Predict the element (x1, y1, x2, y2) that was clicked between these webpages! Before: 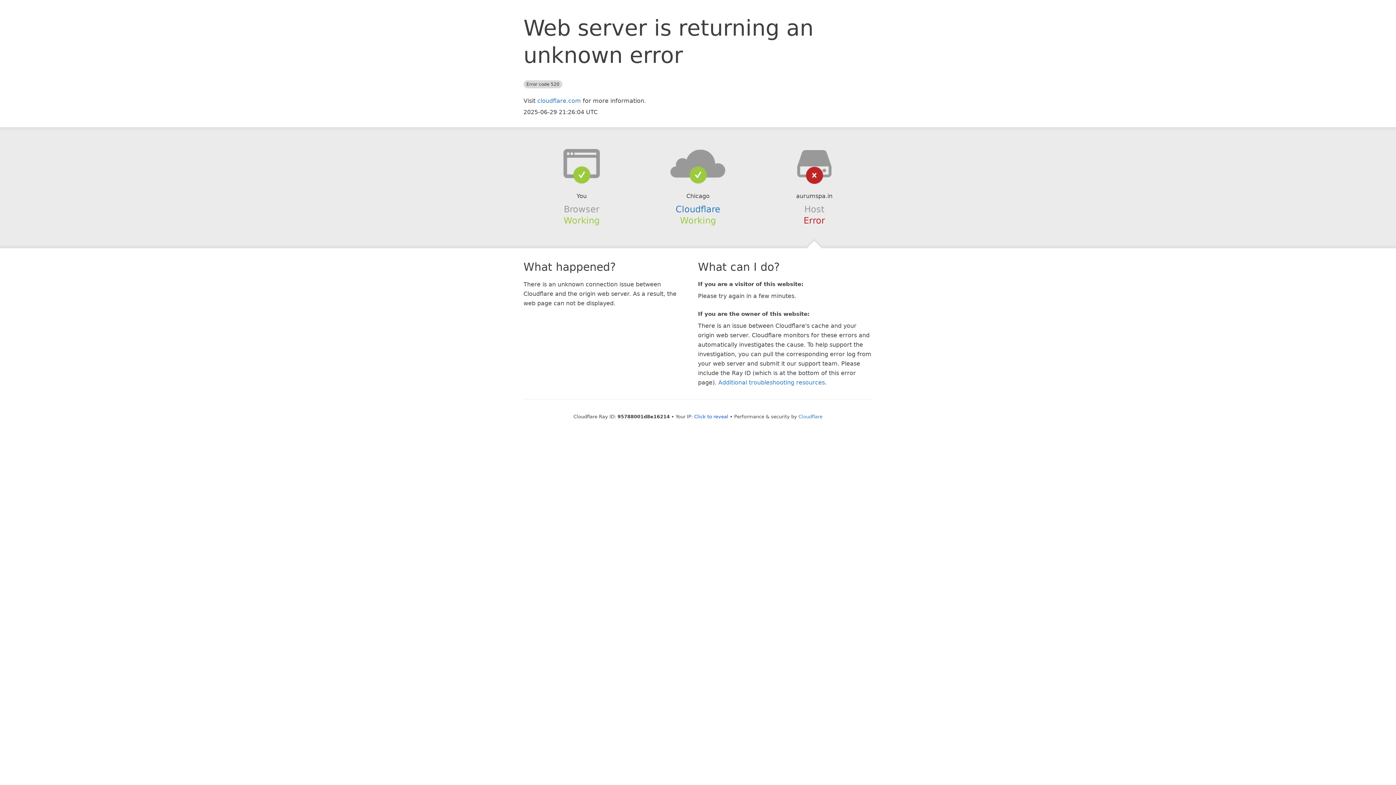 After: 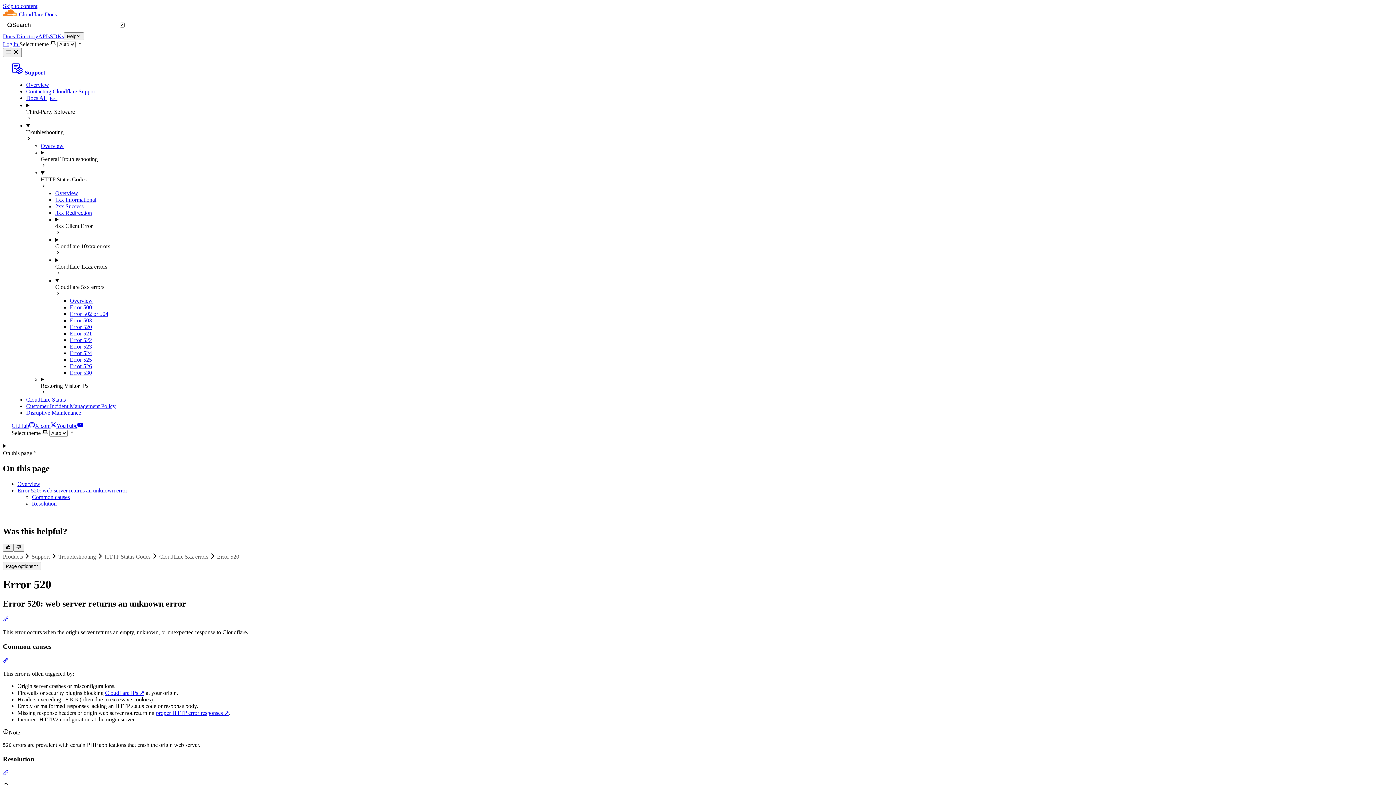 Action: bbox: (718, 379, 825, 386) label: Additional troubleshooting resources